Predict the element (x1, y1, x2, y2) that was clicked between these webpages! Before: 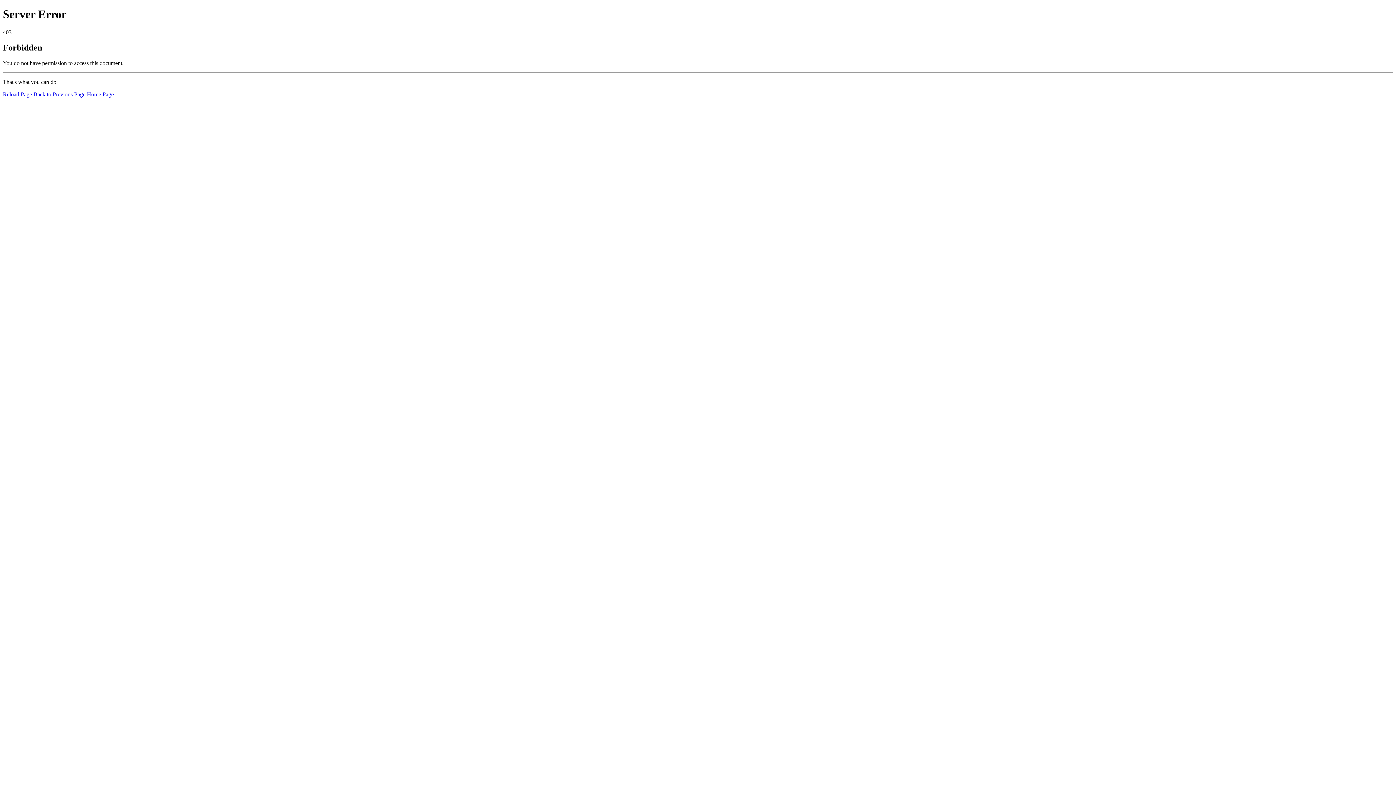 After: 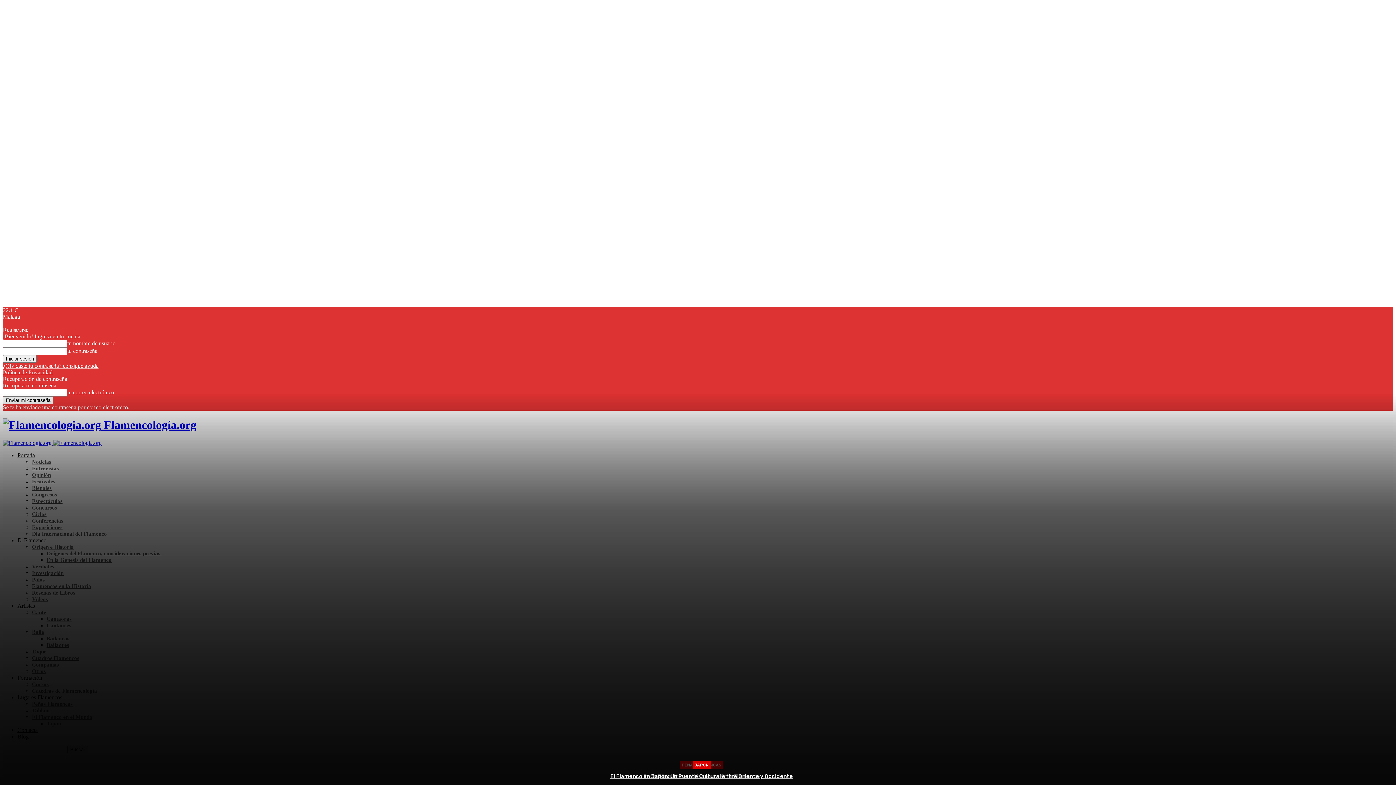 Action: label: Home Page bbox: (86, 91, 113, 97)